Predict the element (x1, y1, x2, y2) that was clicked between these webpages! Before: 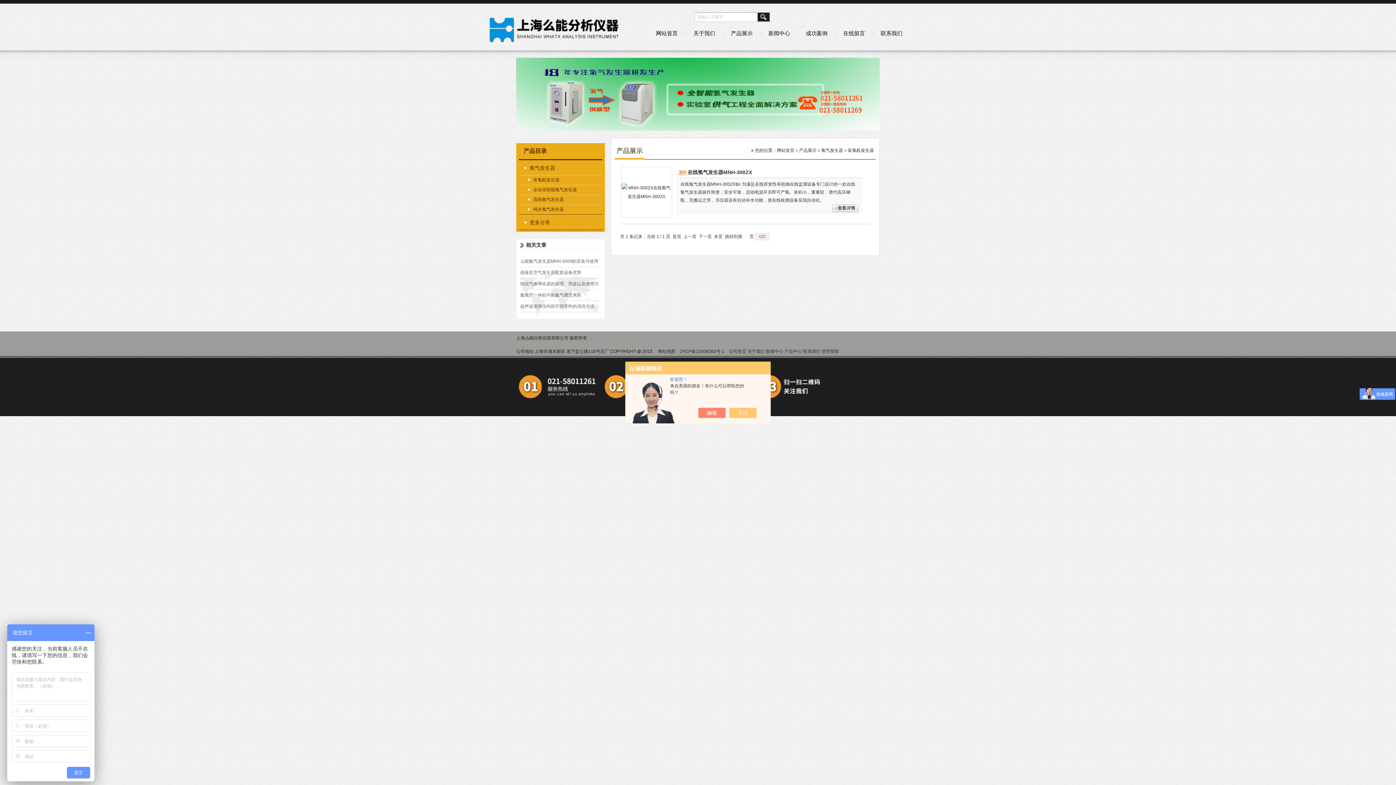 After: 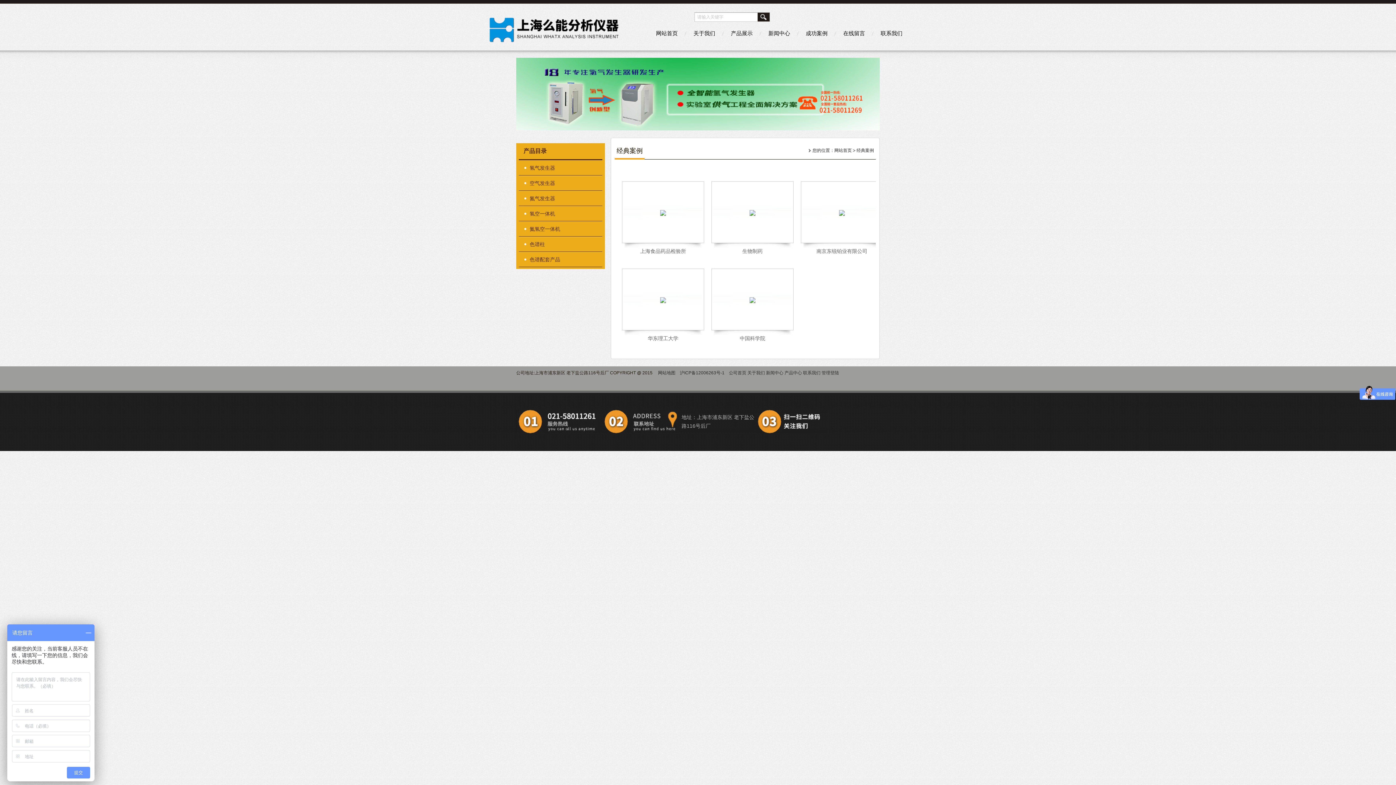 Action: label: 成功案例 bbox: (799, 25, 834, 41)